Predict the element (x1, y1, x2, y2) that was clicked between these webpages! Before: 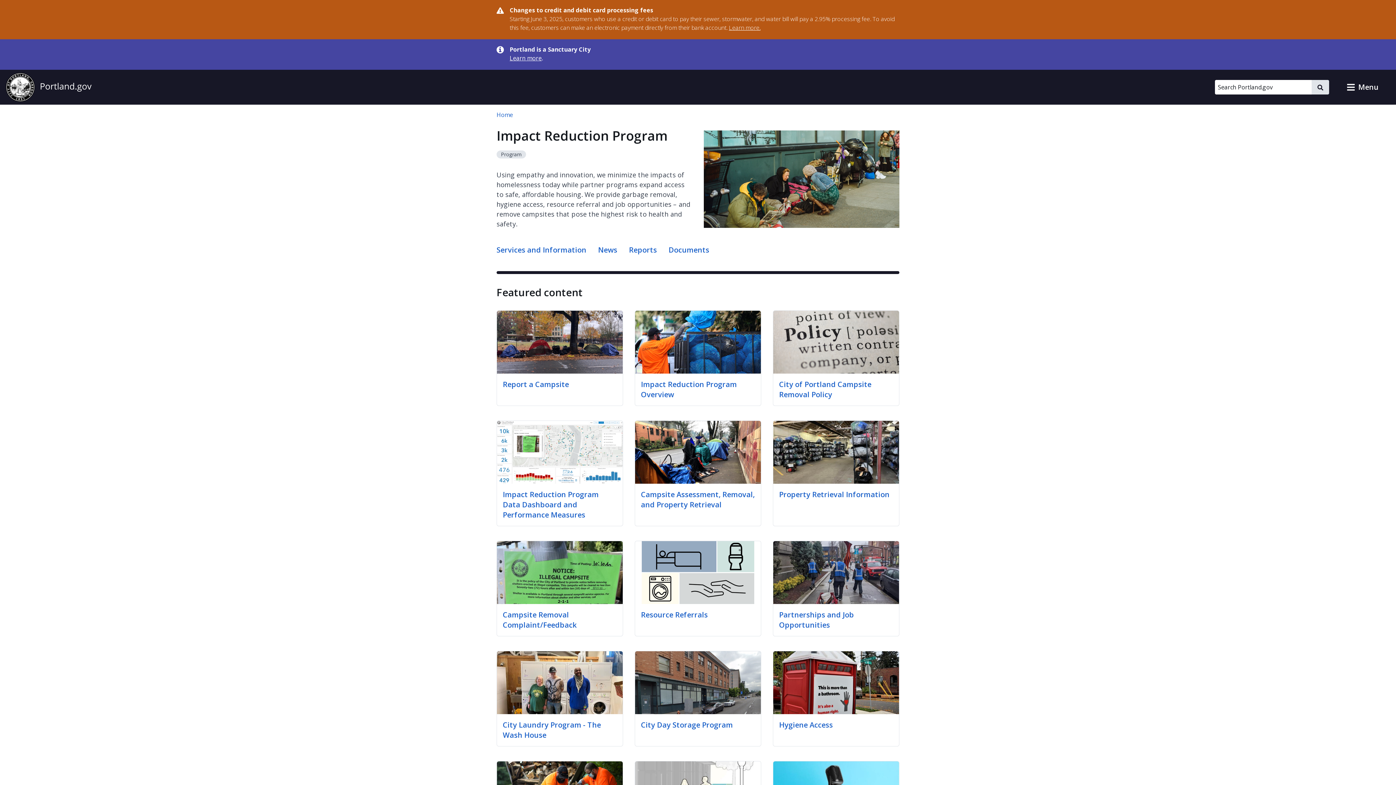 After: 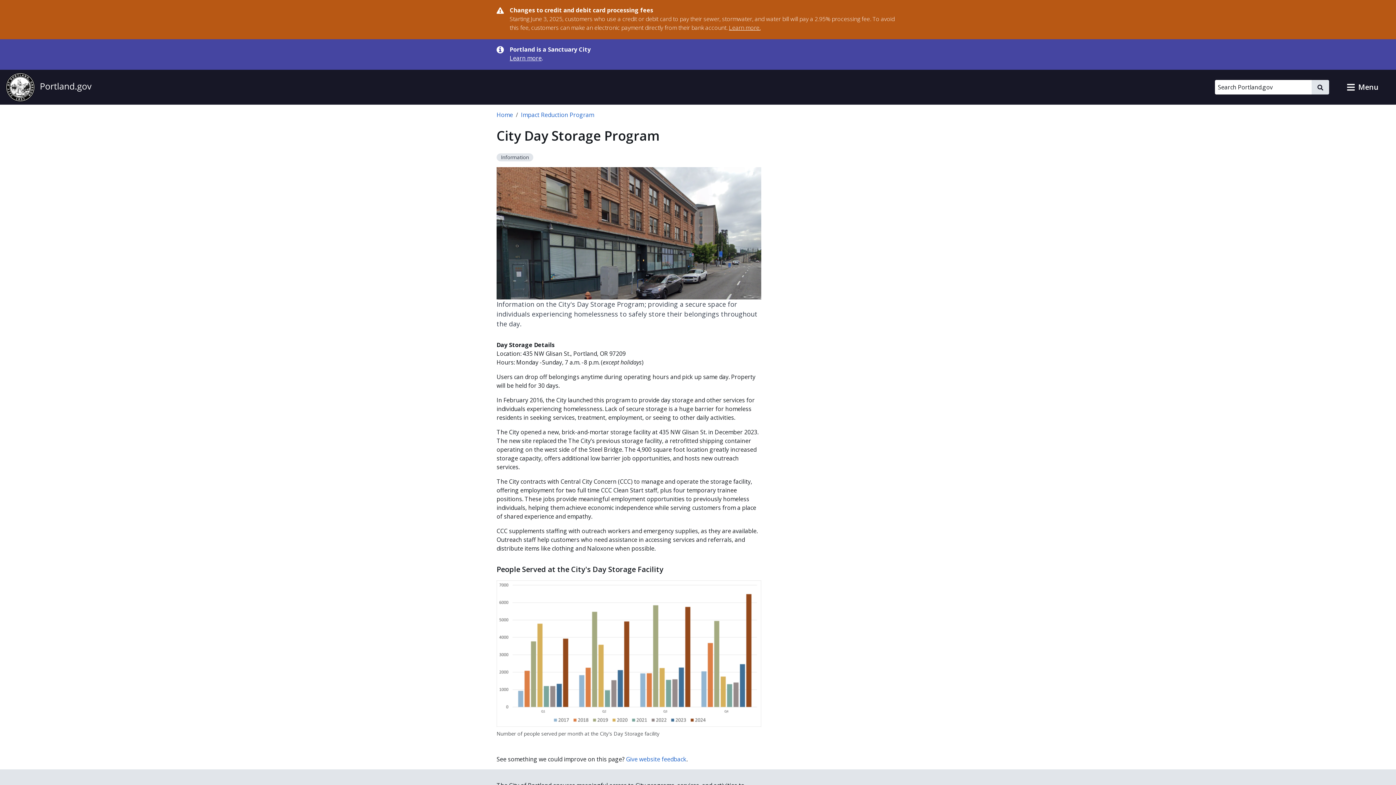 Action: bbox: (641, 720, 733, 730) label: City Day Storage Program